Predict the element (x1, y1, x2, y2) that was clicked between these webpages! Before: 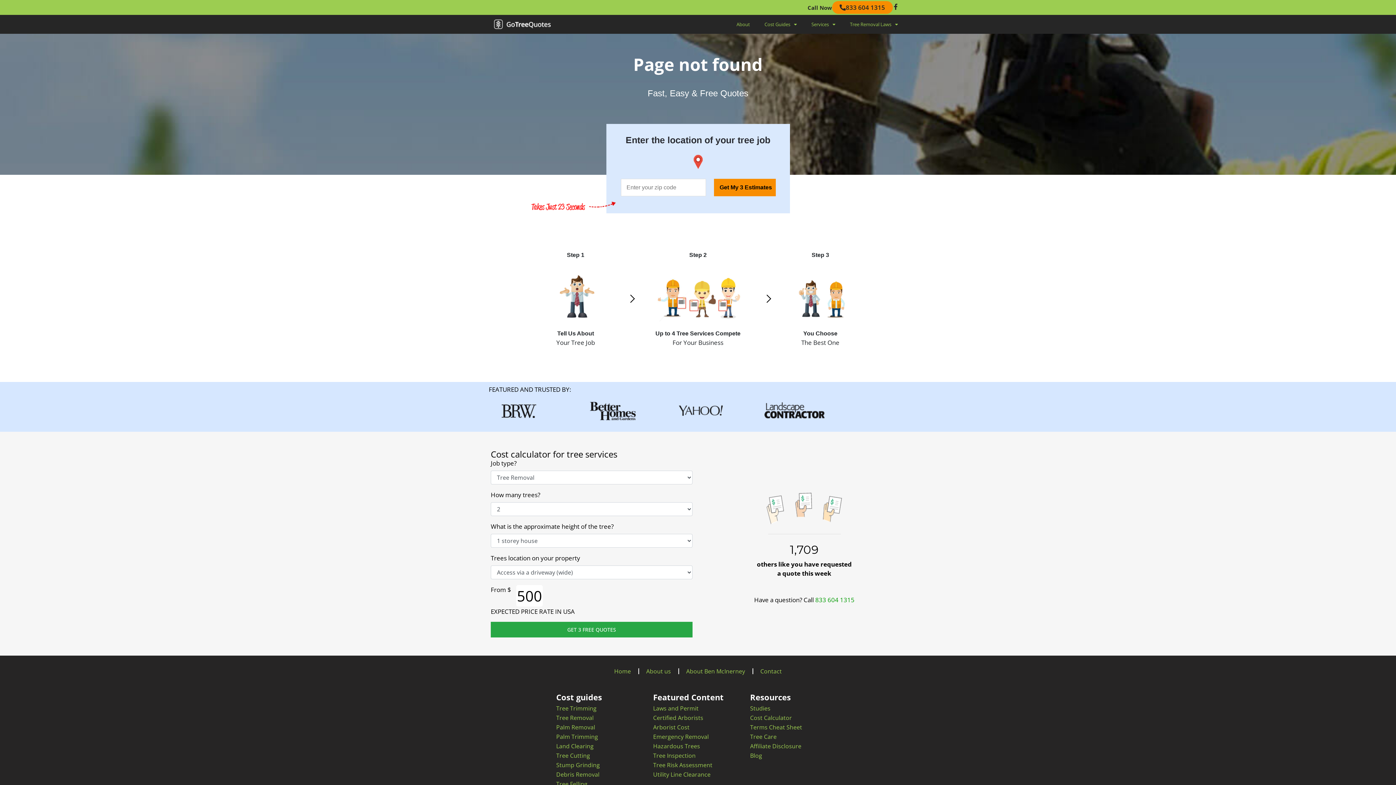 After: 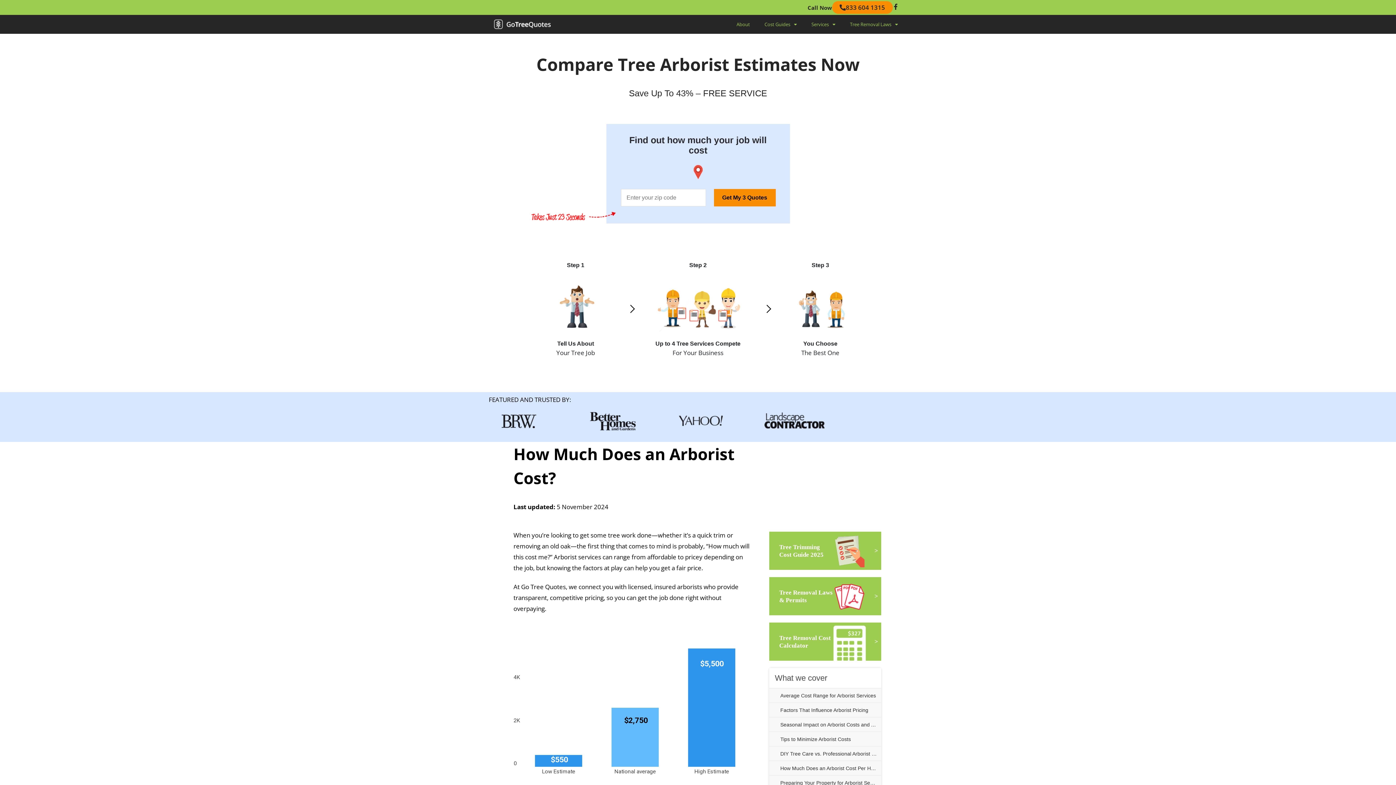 Action: bbox: (653, 722, 743, 732) label: Arborist Cost